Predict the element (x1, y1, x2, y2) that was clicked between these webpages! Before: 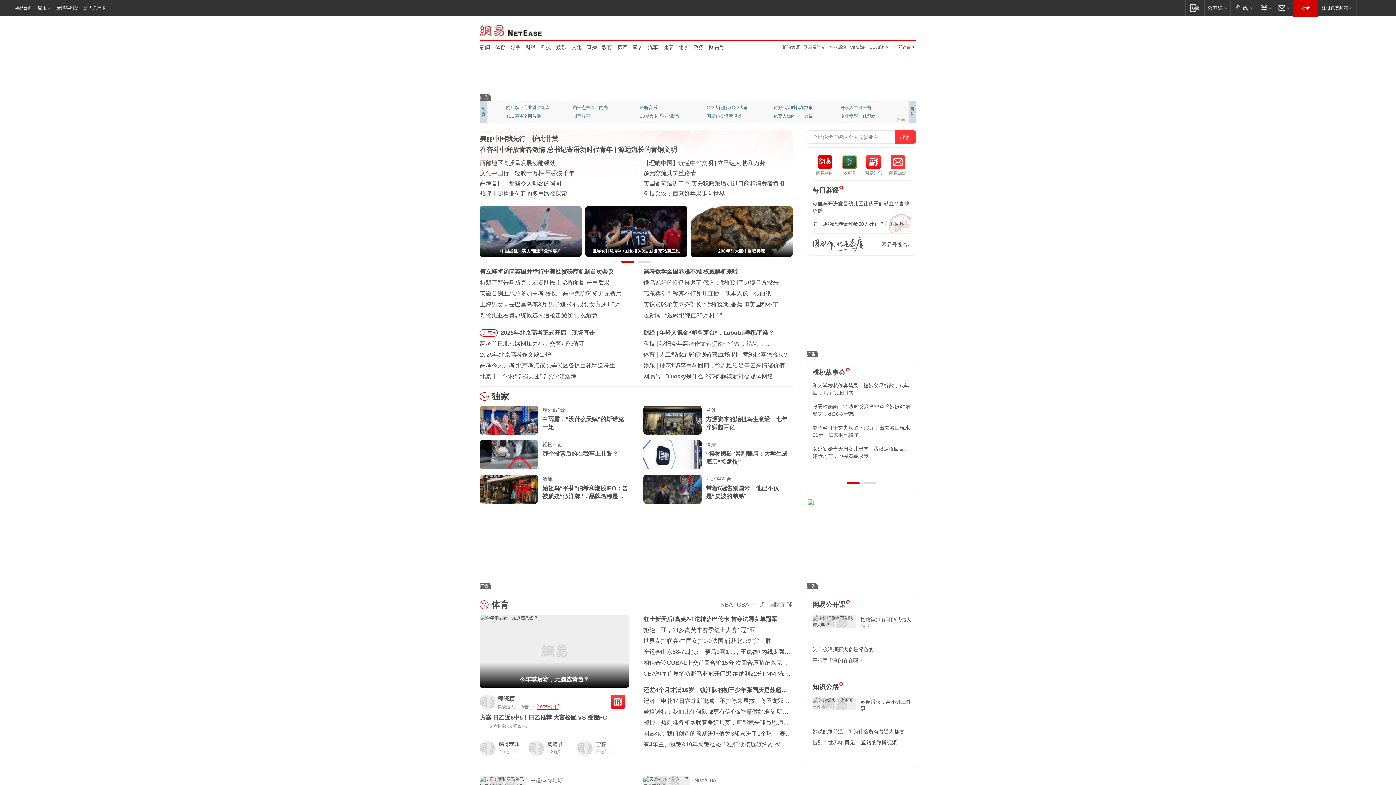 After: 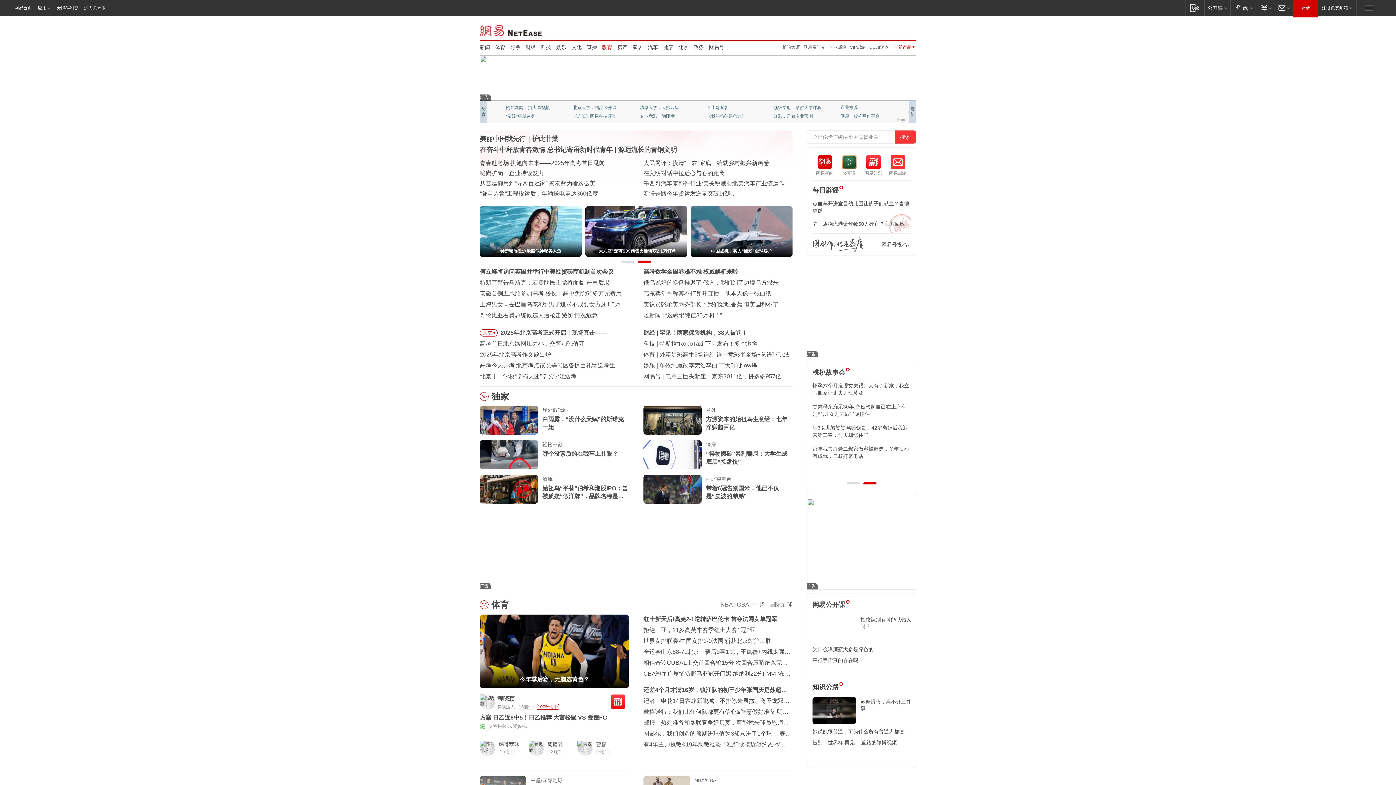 Action: label: 教育 bbox: (602, 43, 612, 50)